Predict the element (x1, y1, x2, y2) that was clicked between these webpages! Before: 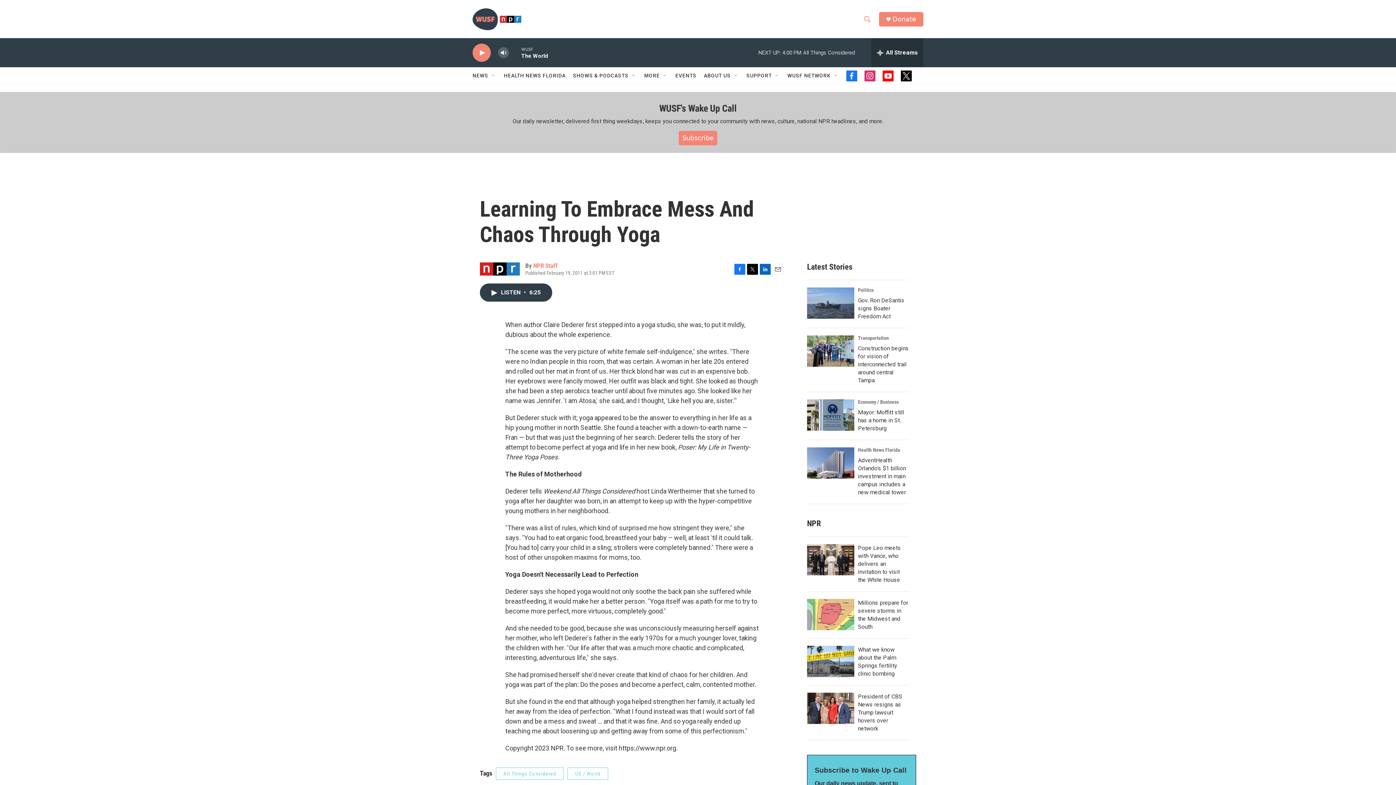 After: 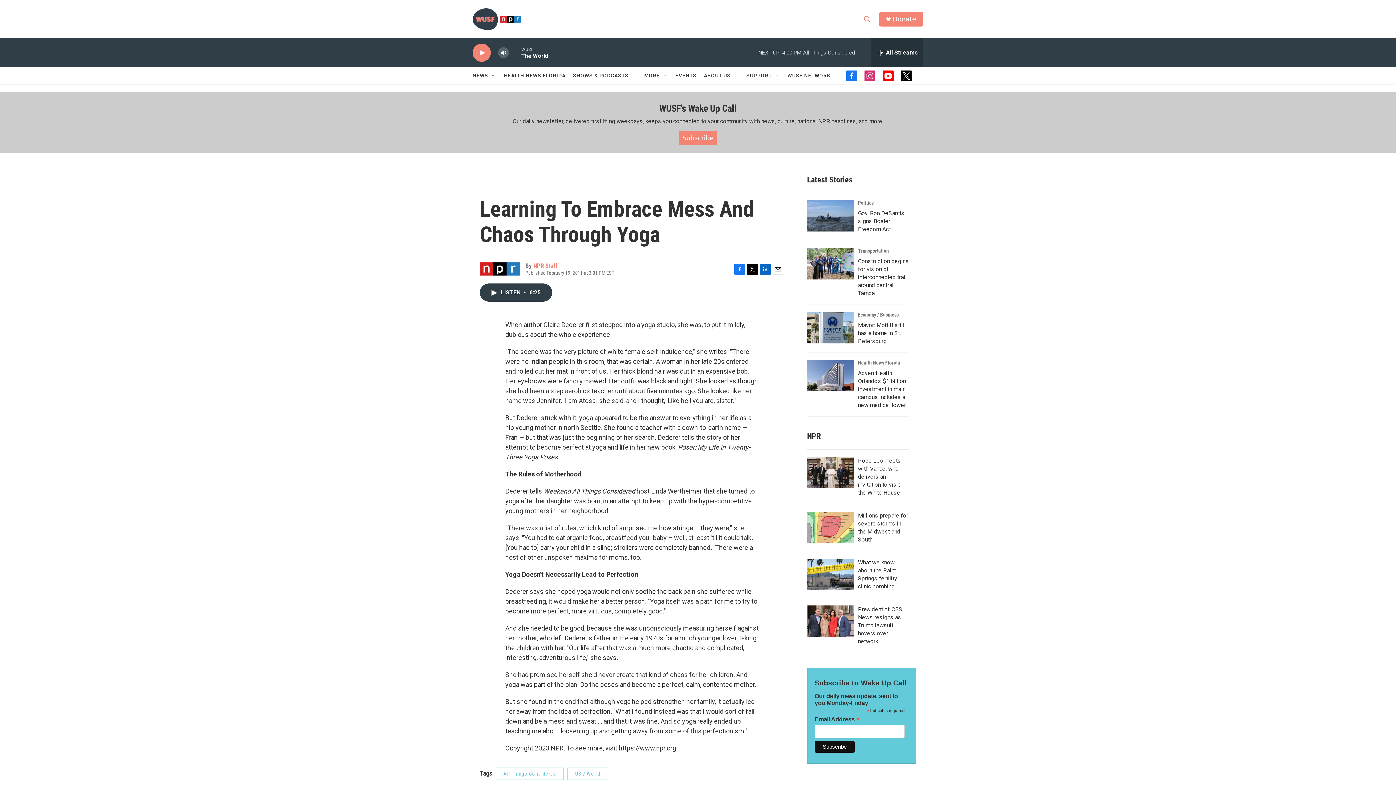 Action: bbox: (869, 70, 880, 81) label: instagram